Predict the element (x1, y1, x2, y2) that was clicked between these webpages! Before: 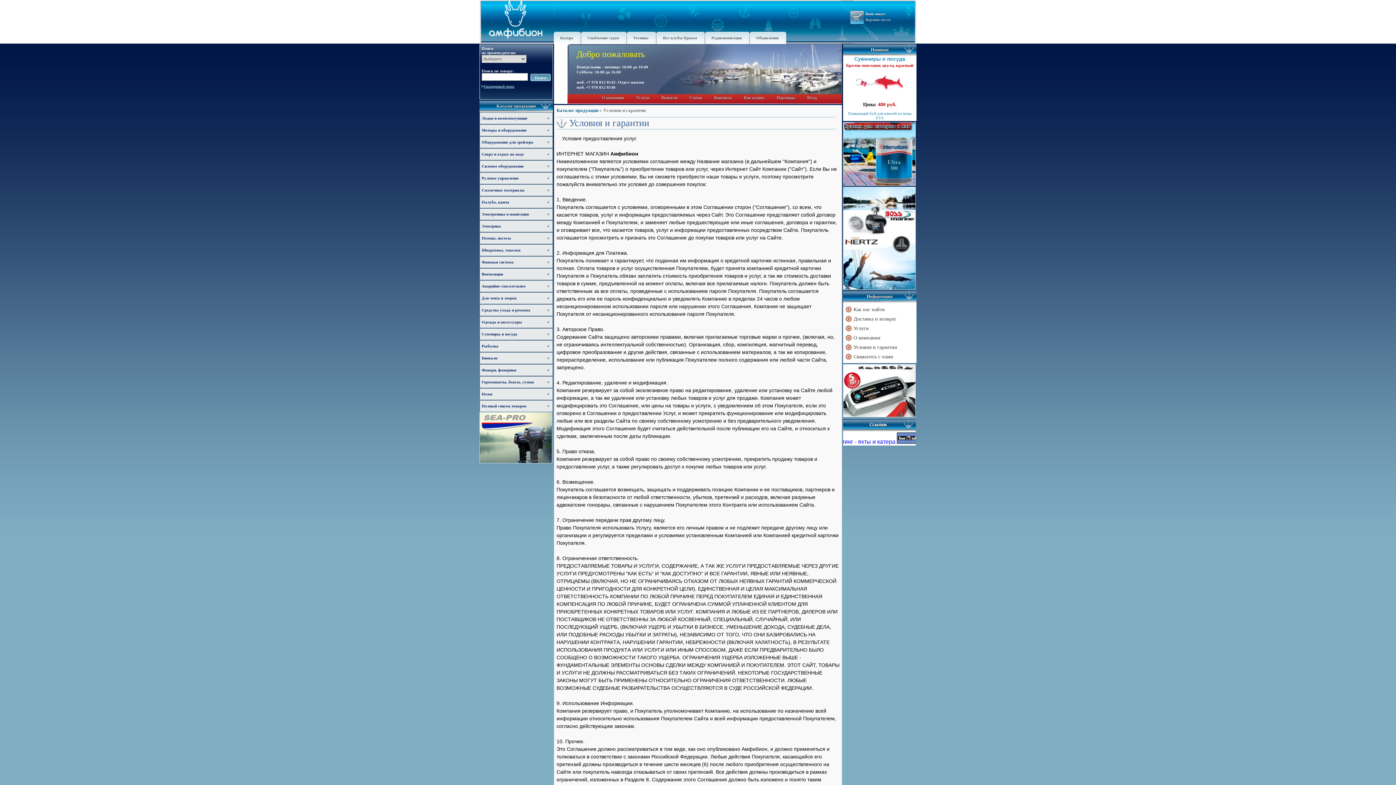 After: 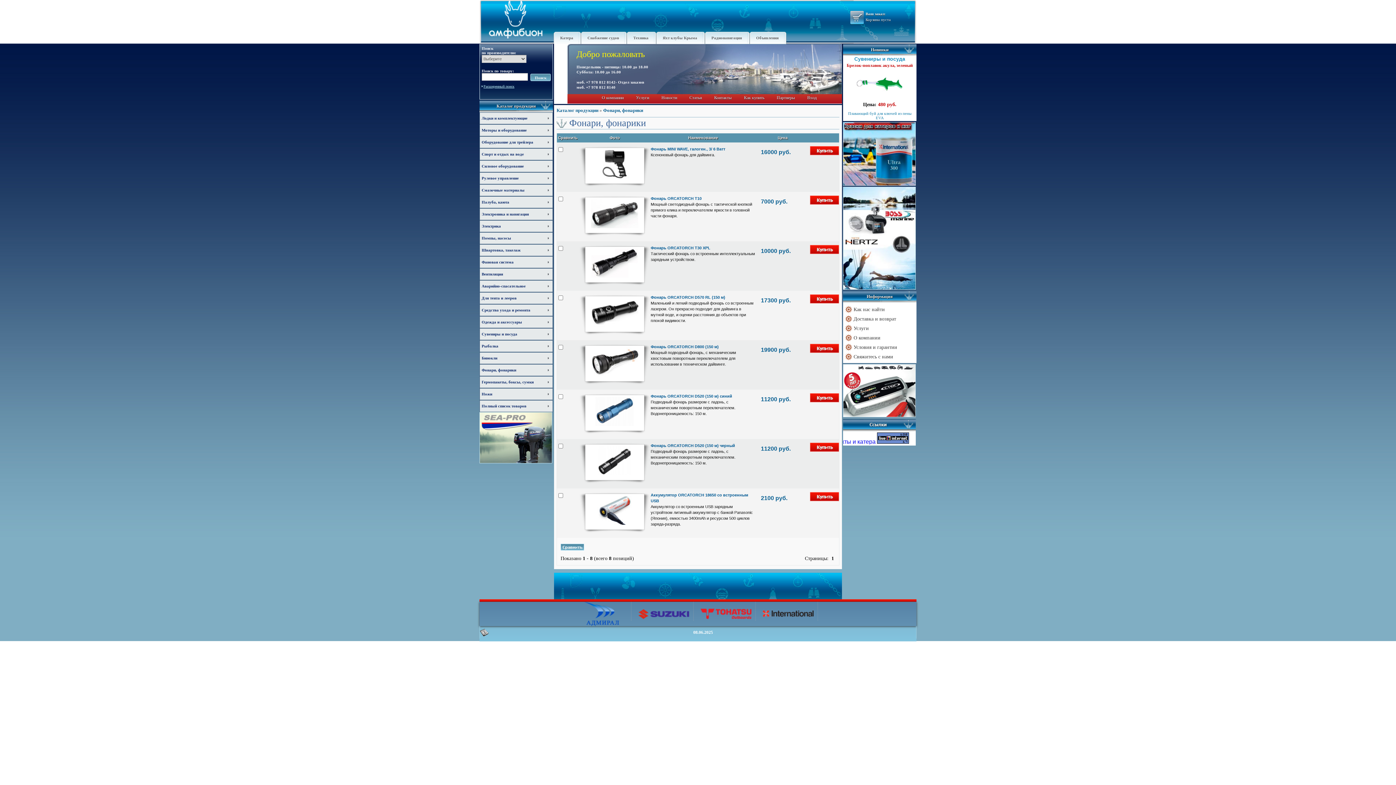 Action: label: Фонари, фонарики bbox: (480, 364, 552, 376)